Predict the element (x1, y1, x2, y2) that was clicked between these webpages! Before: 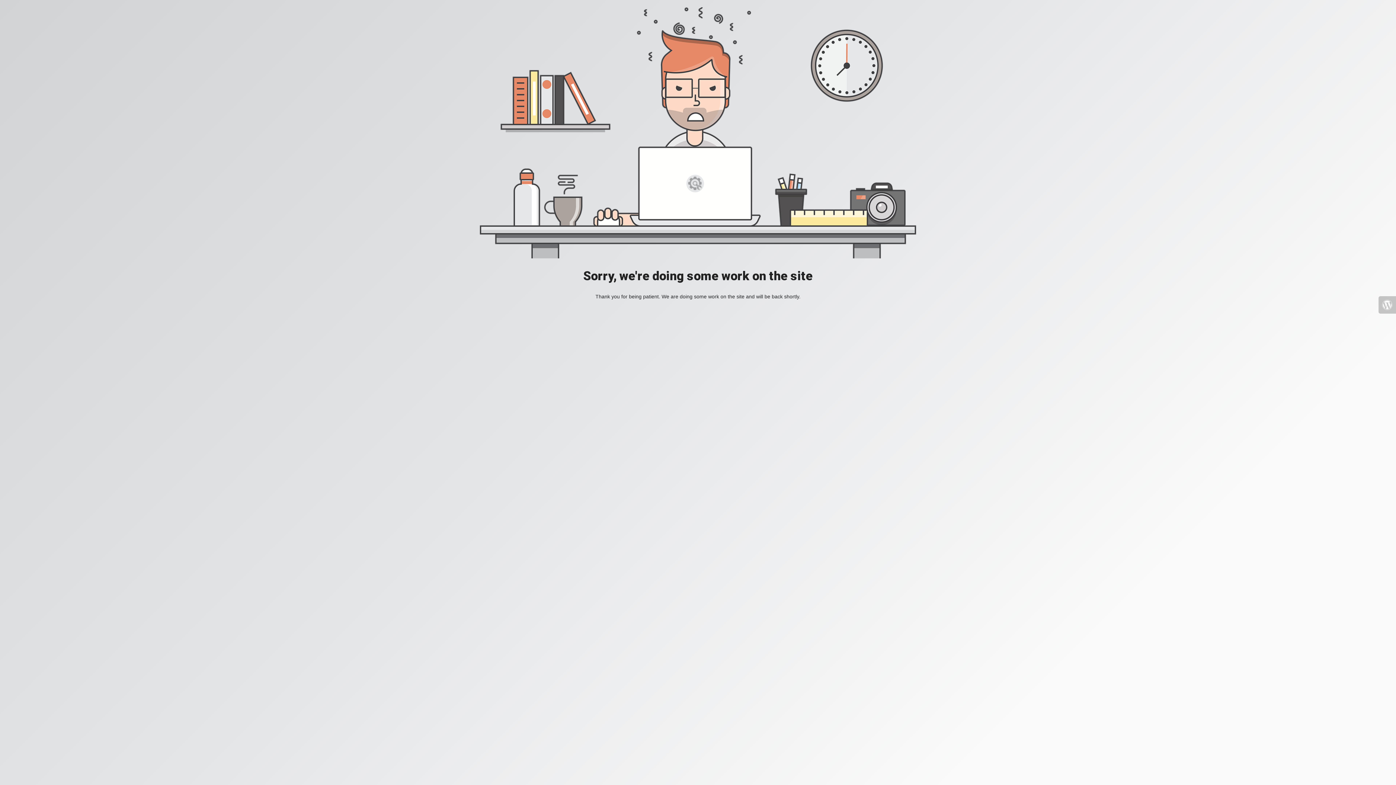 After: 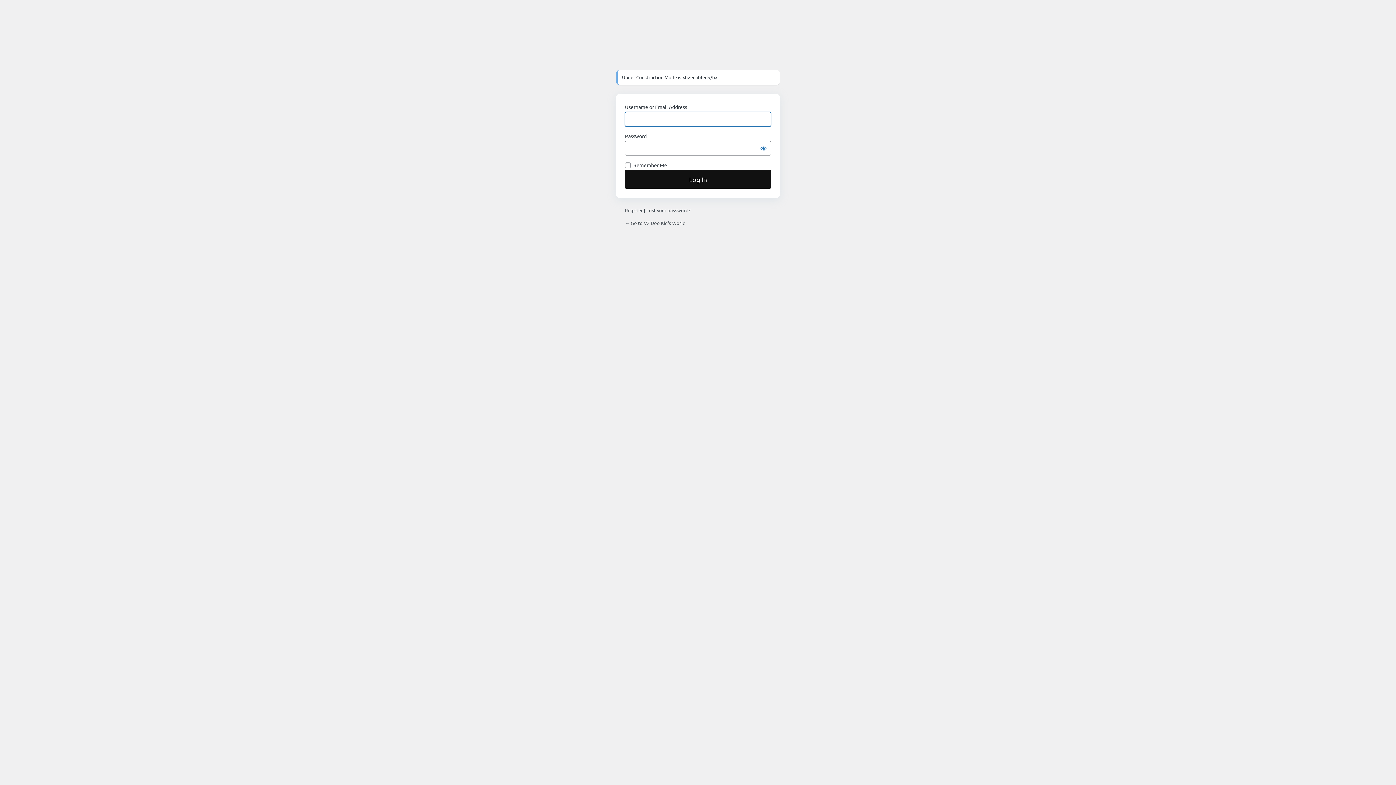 Action: bbox: (1378, 296, 1396, 313)